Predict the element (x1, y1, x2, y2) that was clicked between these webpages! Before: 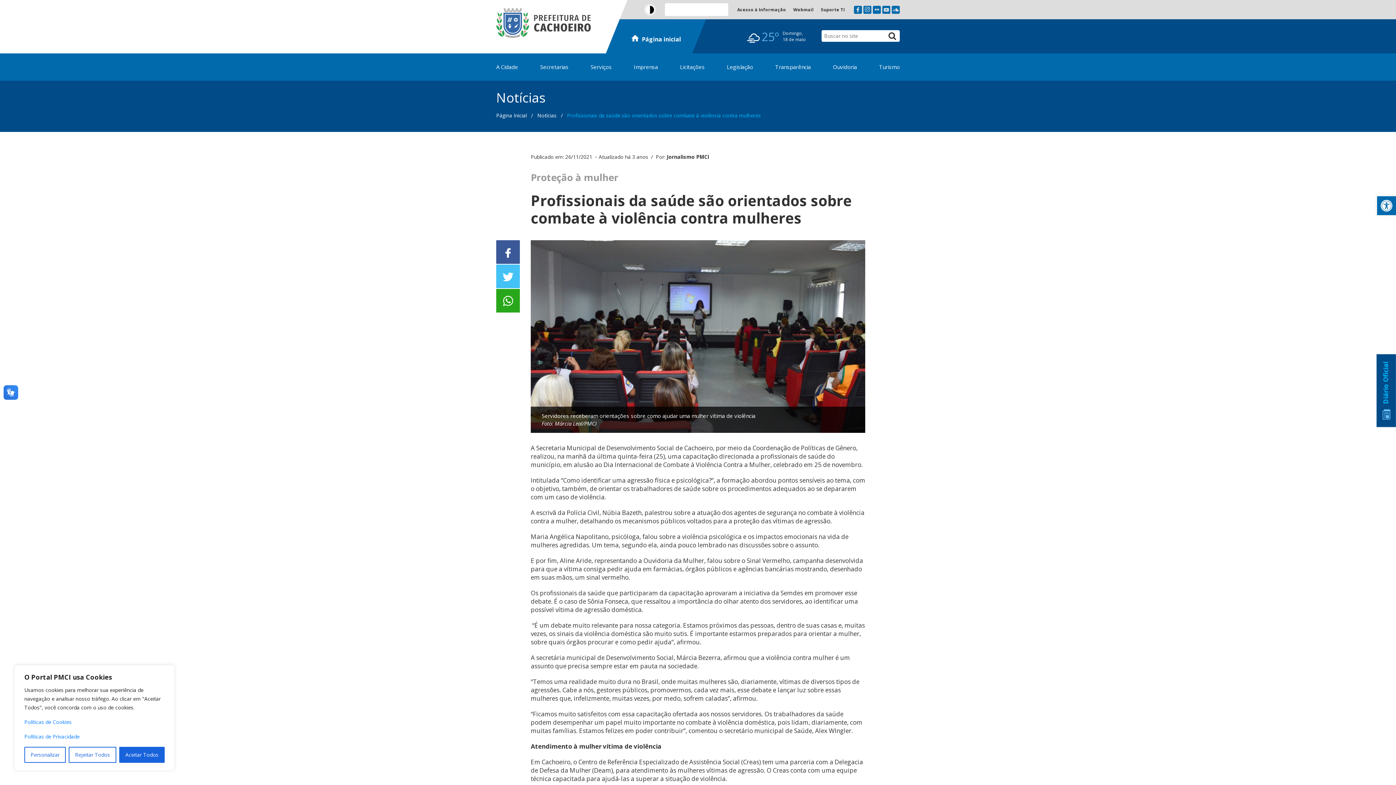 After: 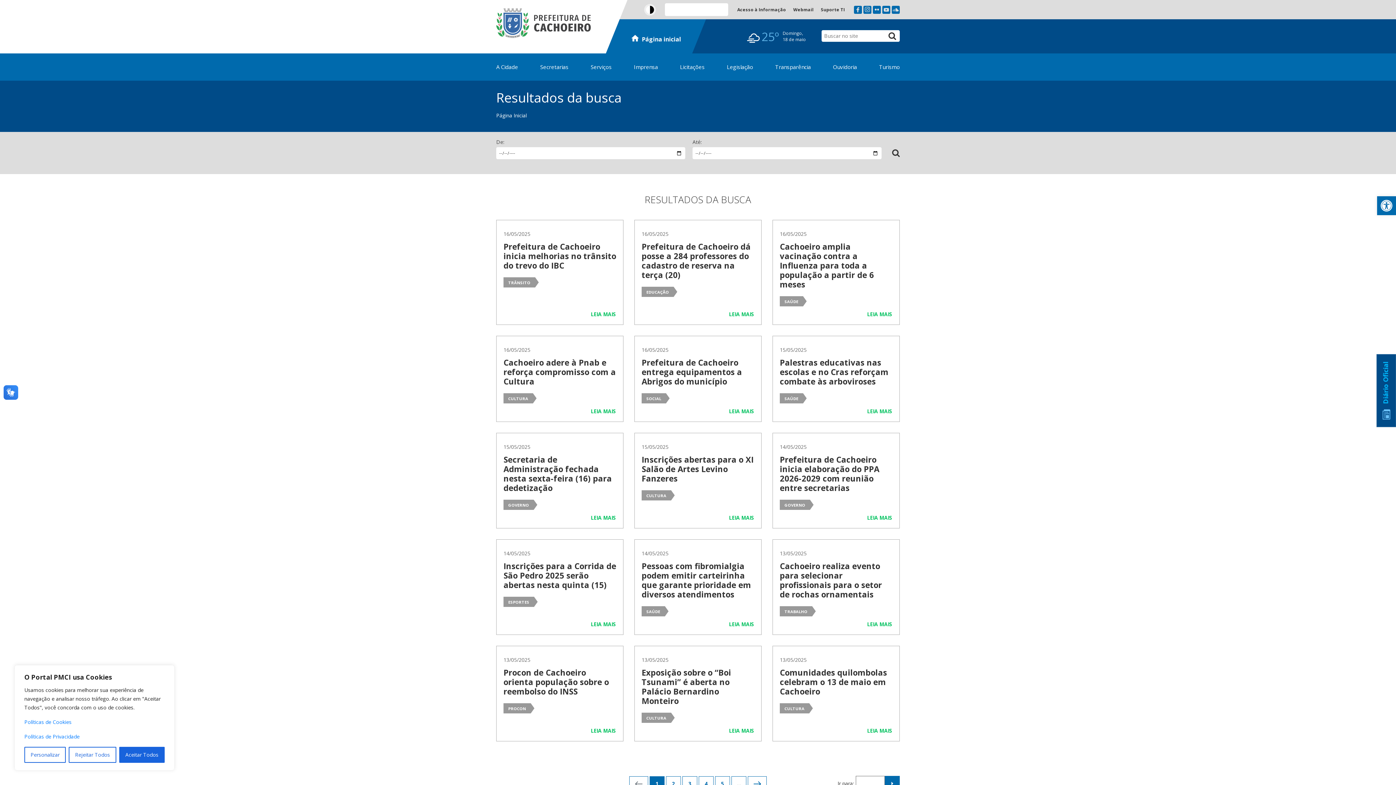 Action: bbox: (886, 32, 894, 39)